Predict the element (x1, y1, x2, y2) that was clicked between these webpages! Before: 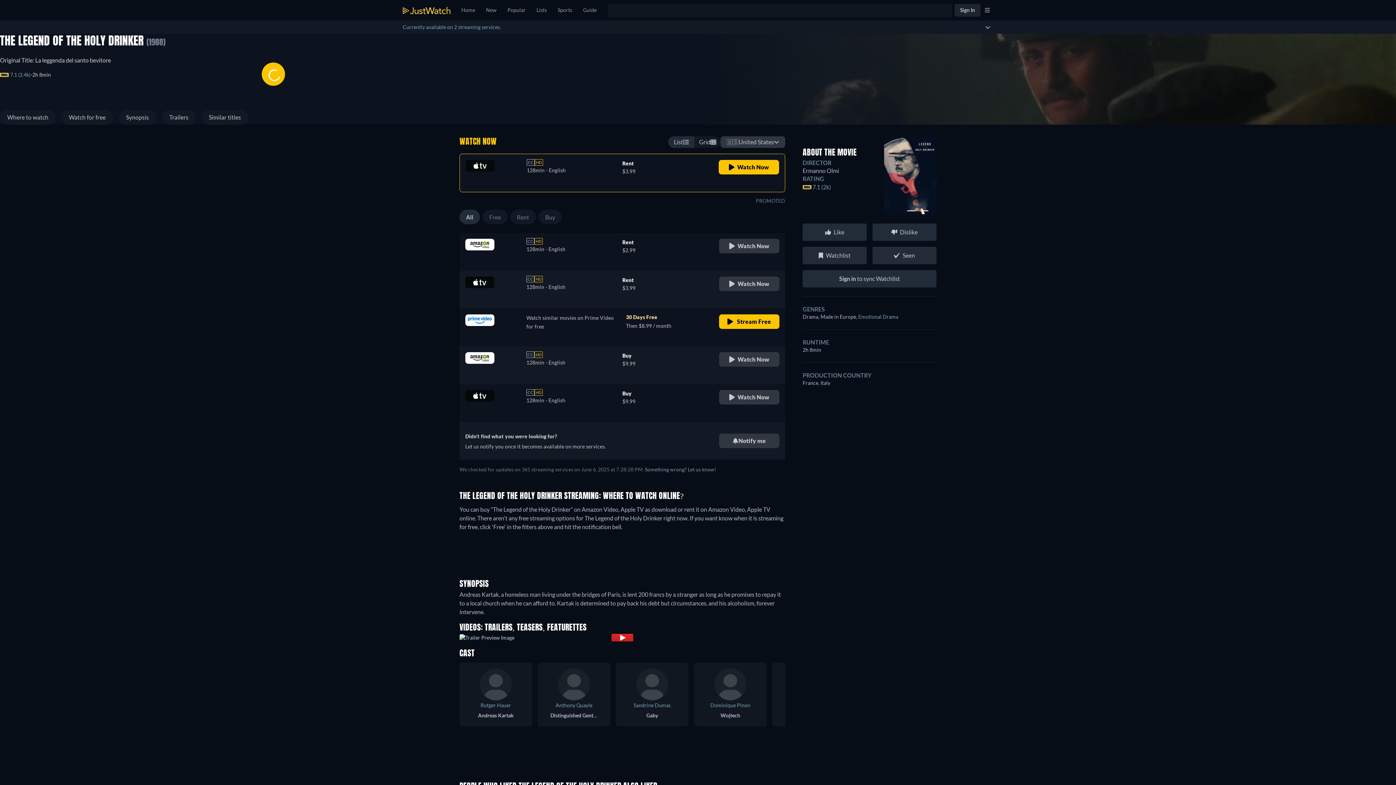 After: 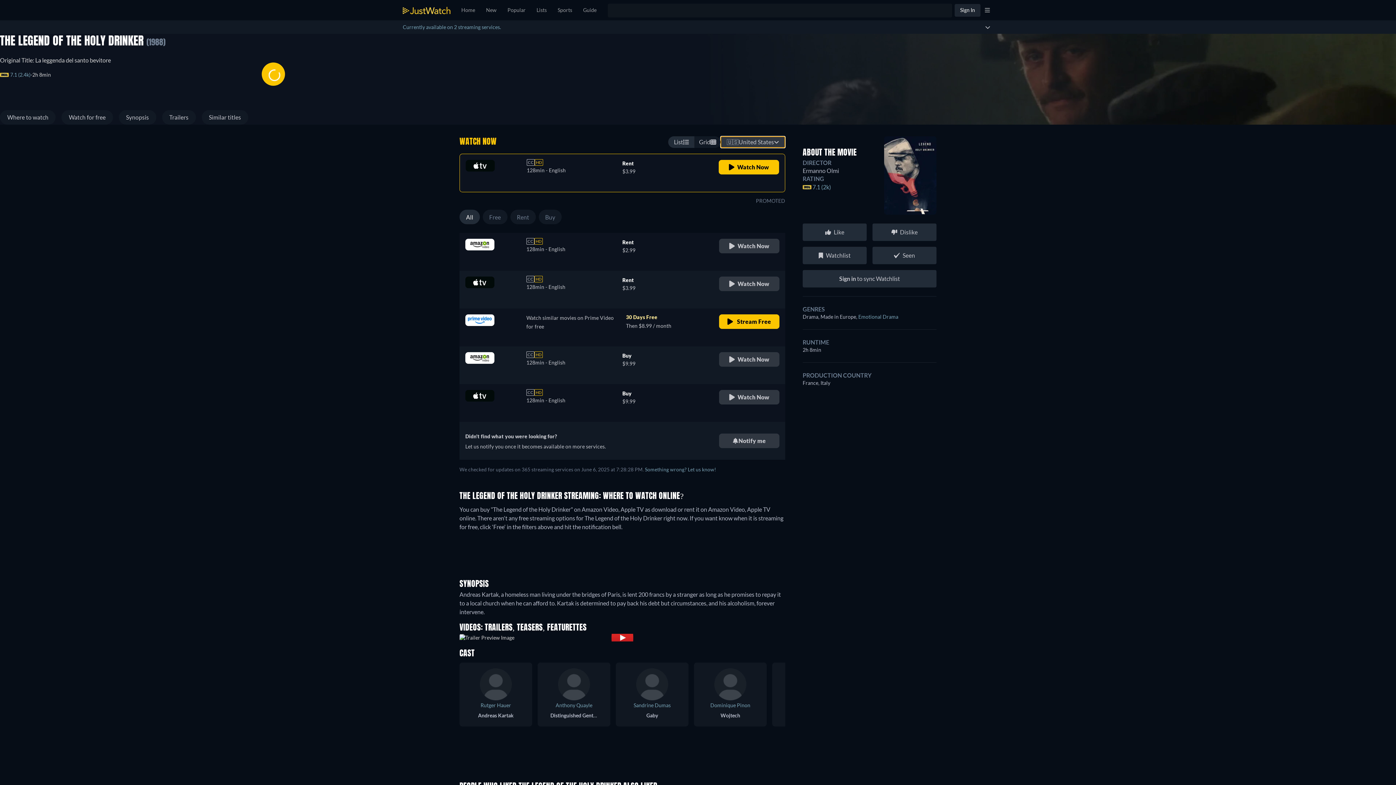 Action: bbox: (720, 136, 785, 148) label: 🇺🇸
United States